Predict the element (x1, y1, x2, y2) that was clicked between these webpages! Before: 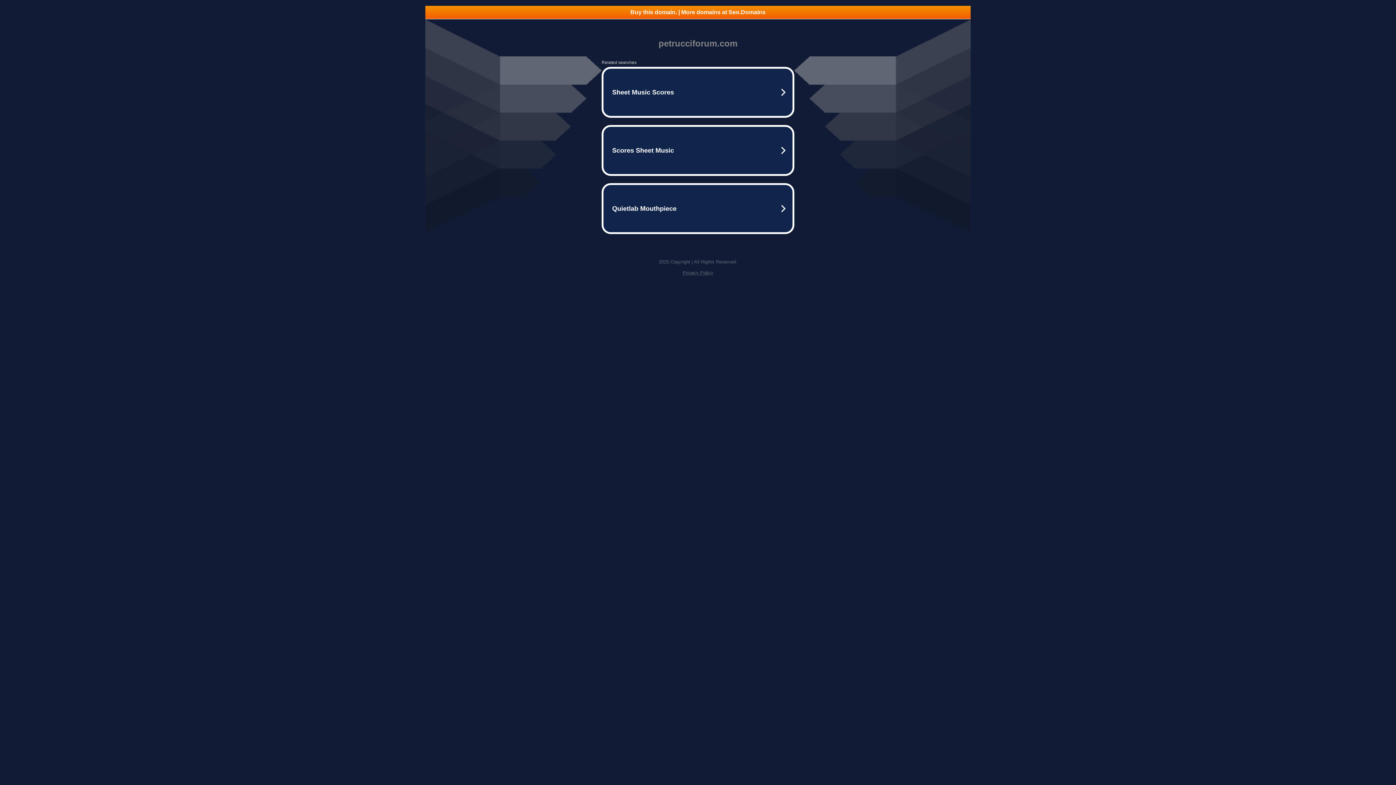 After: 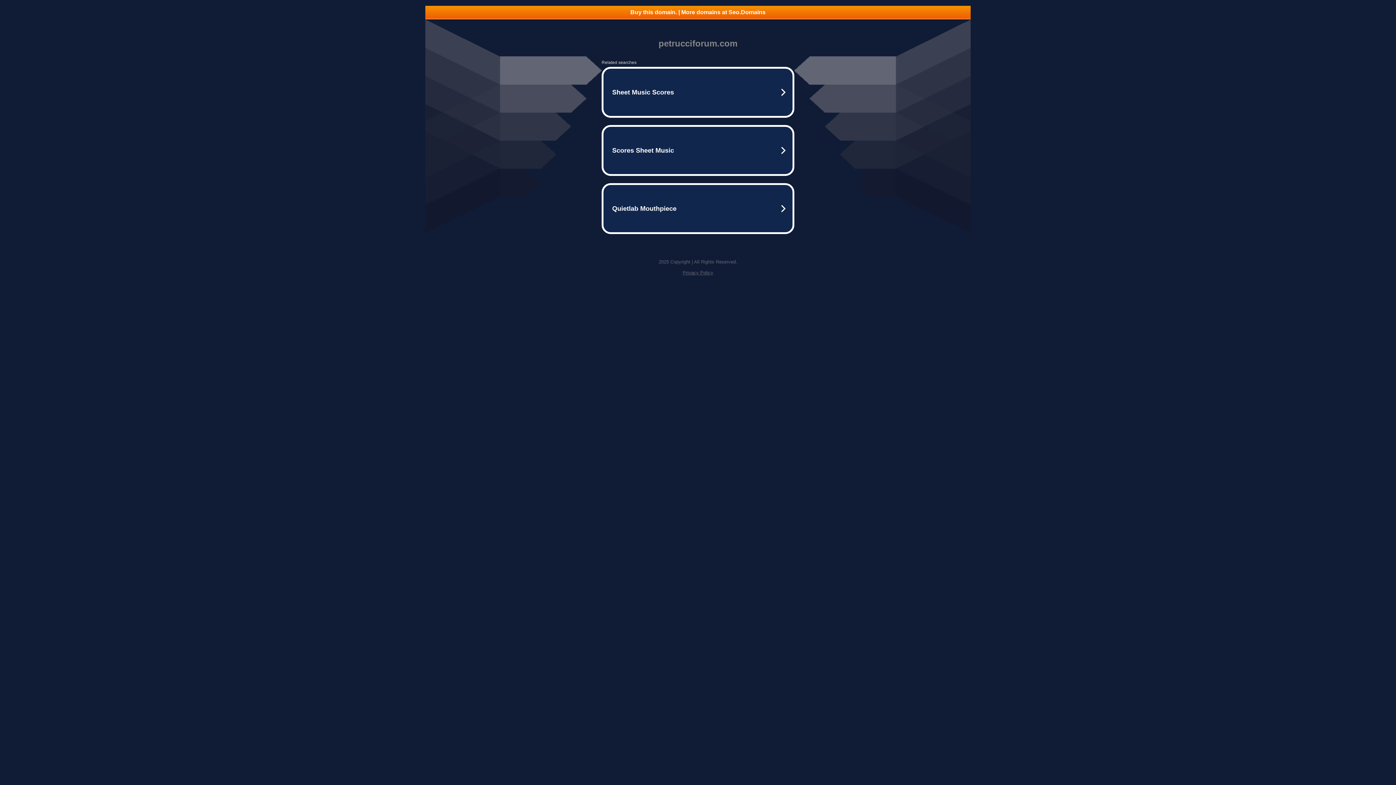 Action: label: Buy this domain. | More domains at Seo.Domains bbox: (425, 5, 970, 18)